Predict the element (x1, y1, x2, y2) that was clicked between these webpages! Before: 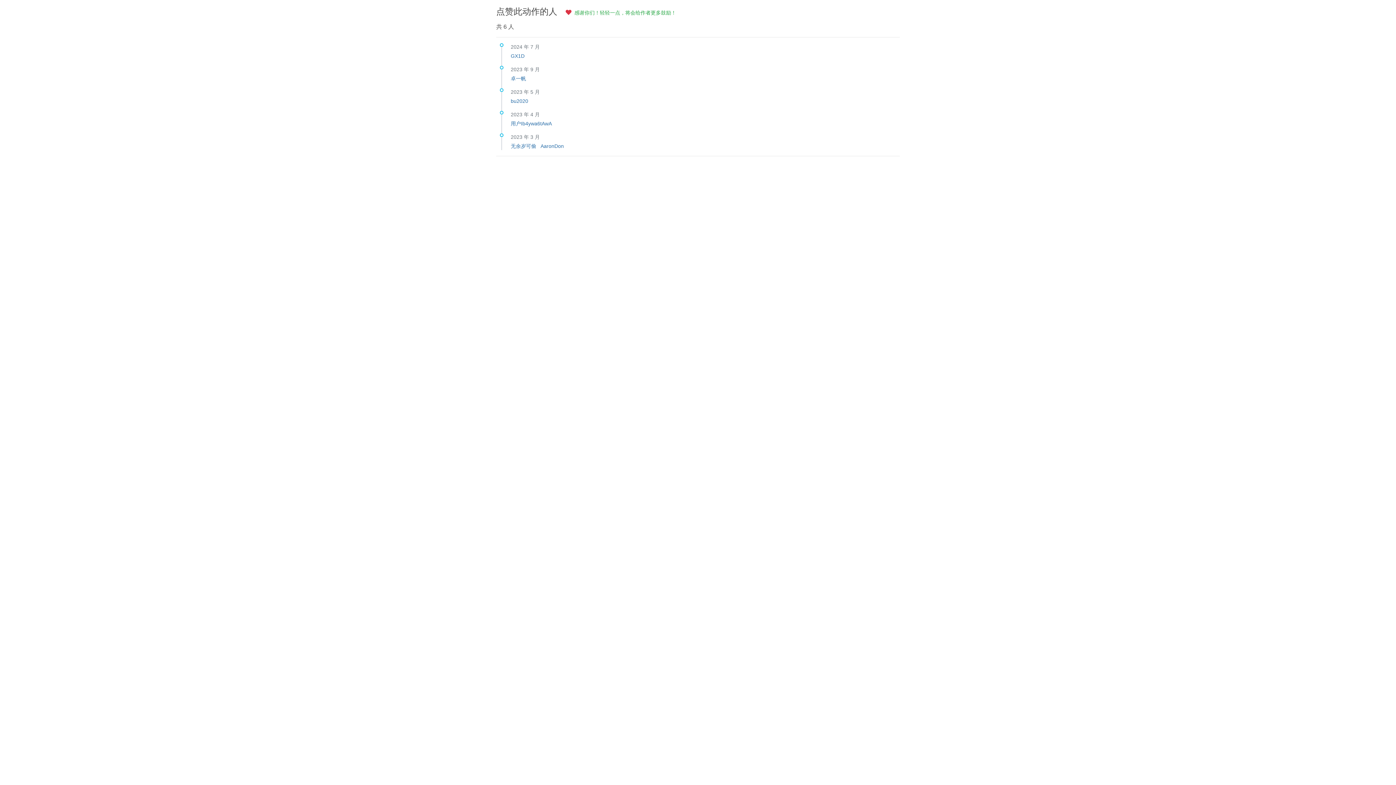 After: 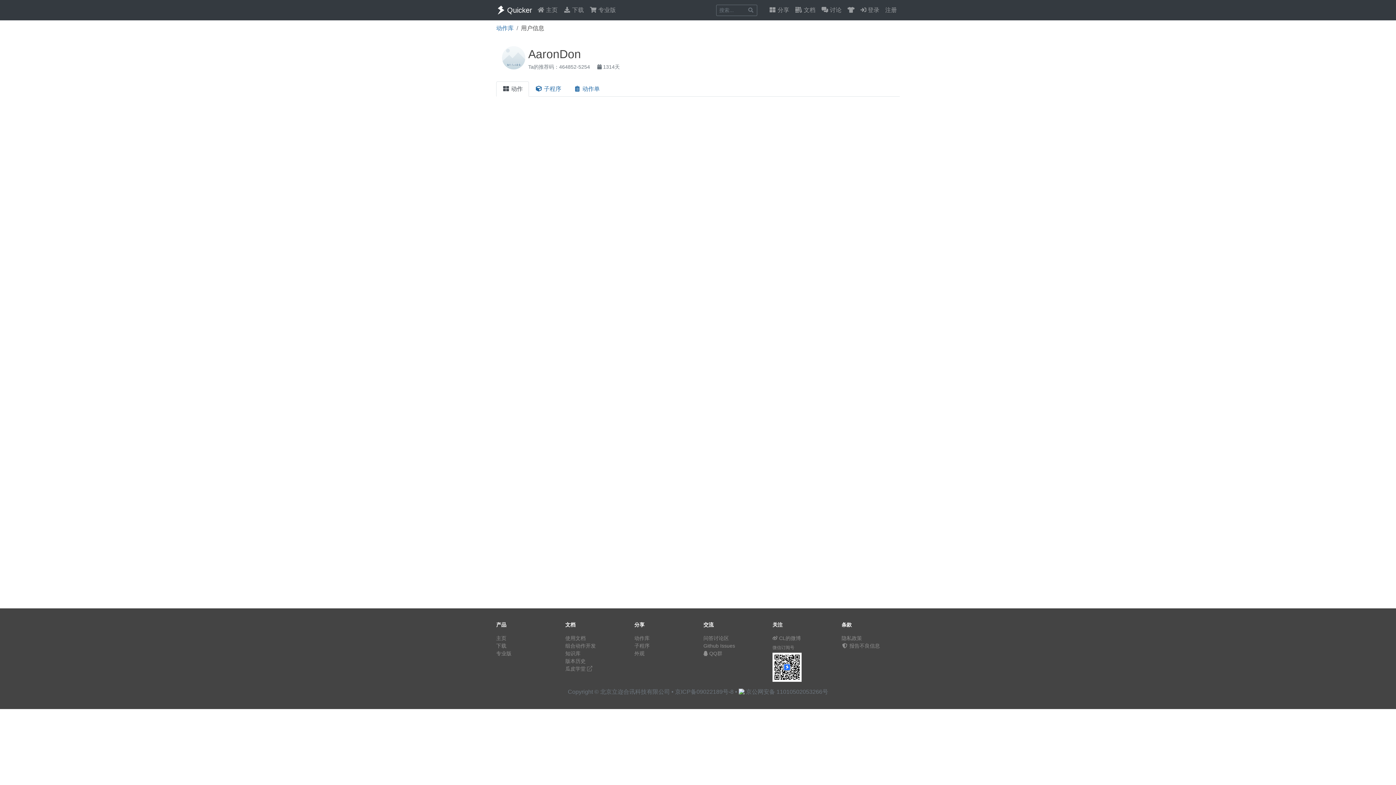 Action: label: AaronDon bbox: (540, 143, 564, 149)